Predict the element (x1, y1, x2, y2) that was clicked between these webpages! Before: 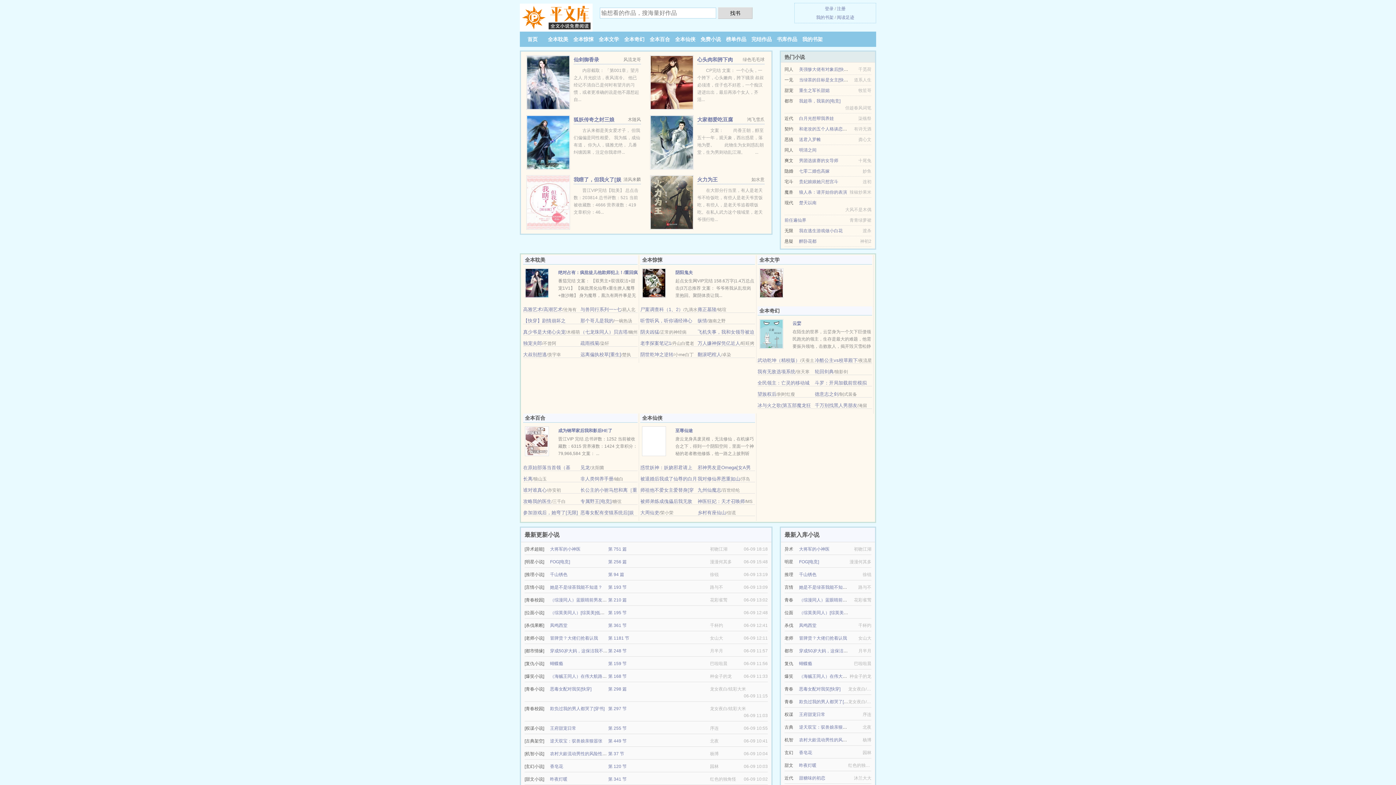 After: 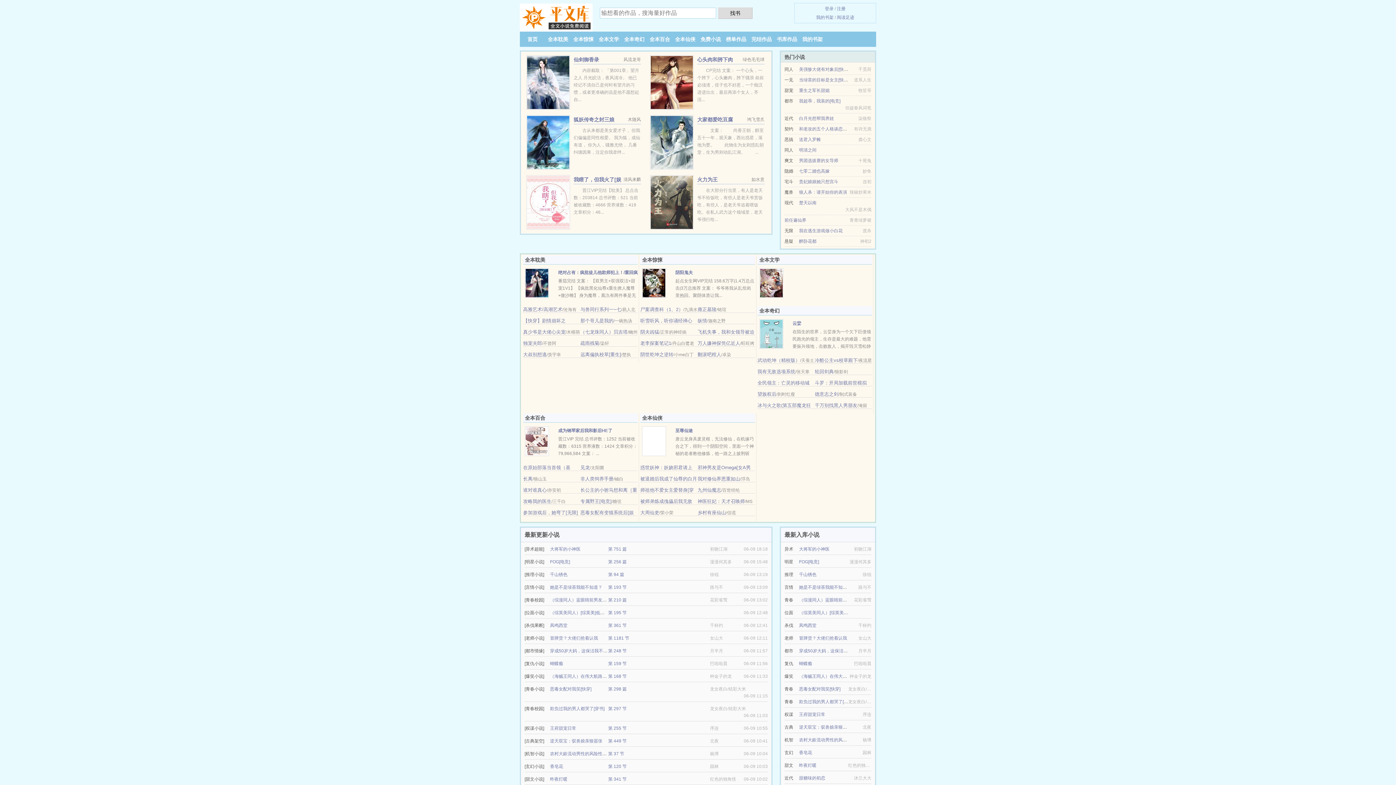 Action: bbox: (799, 77, 849, 82) label: 当绿茶的目标是女主[快穿]